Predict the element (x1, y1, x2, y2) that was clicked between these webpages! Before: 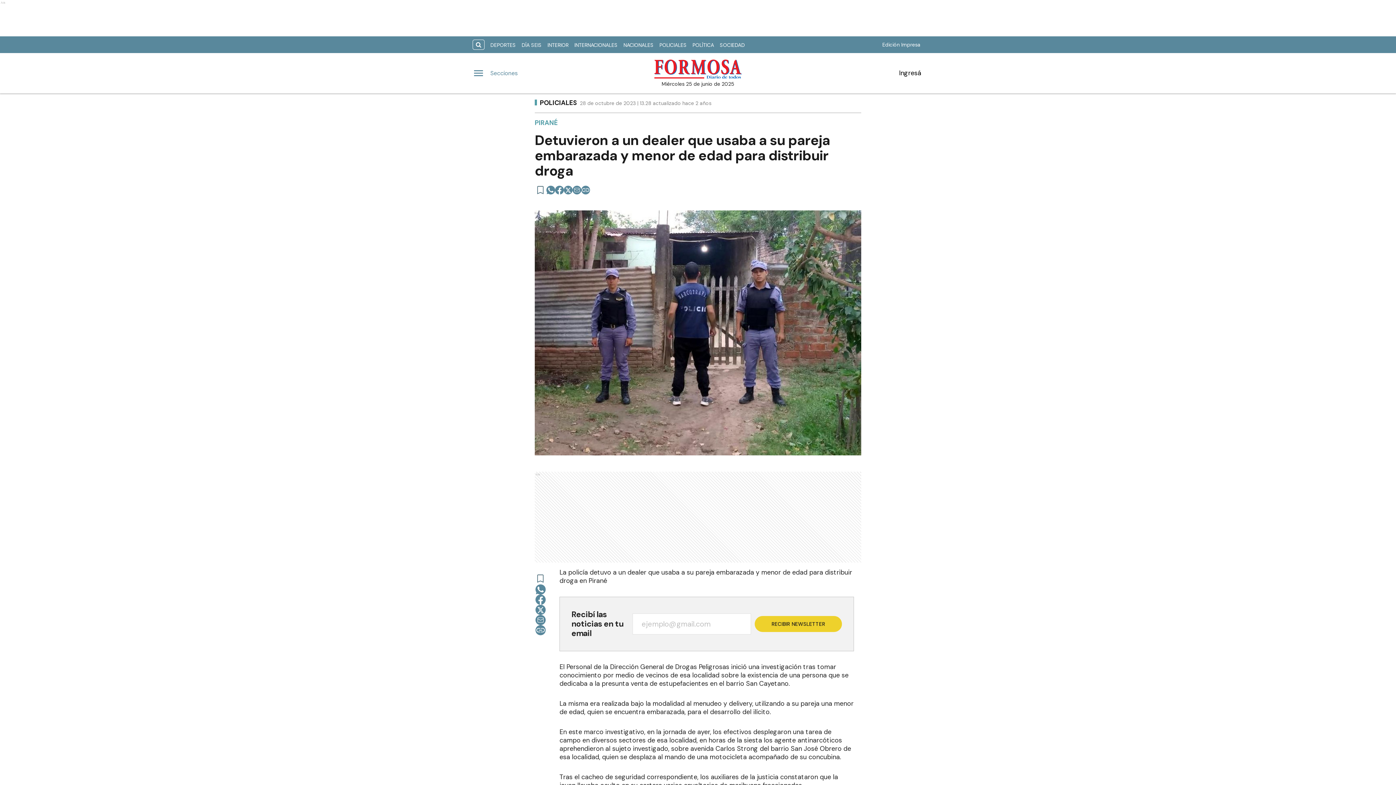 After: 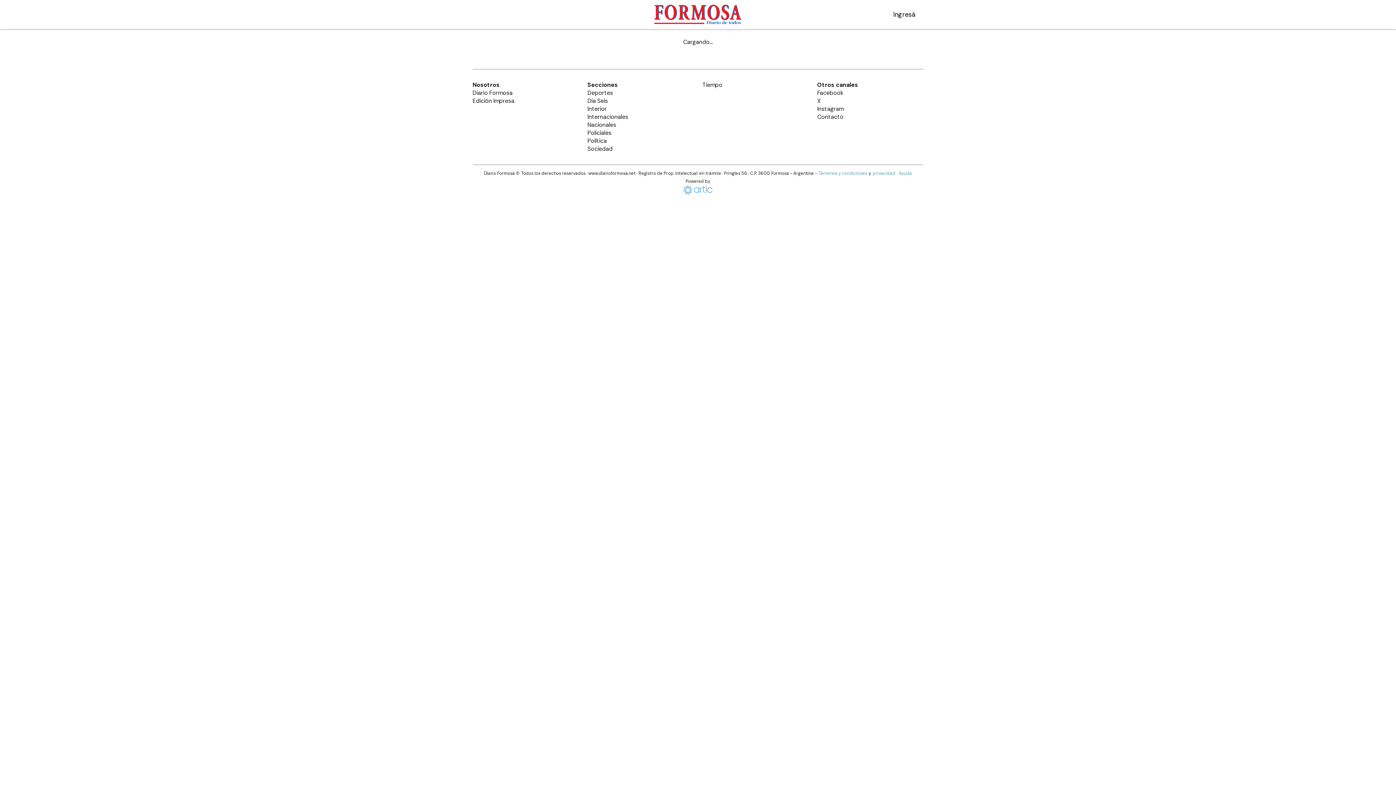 Action: label: Edición Impresa bbox: (879, 41, 923, 48)